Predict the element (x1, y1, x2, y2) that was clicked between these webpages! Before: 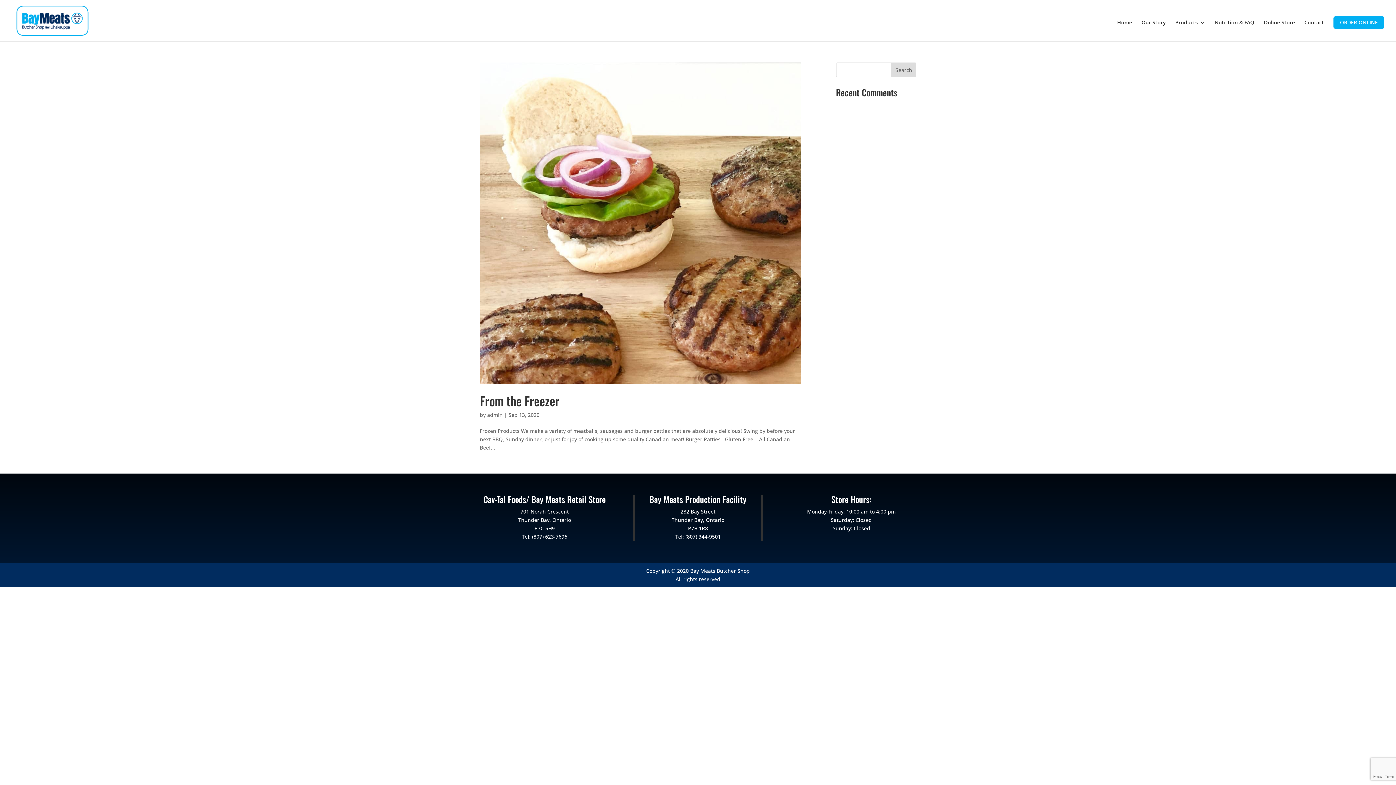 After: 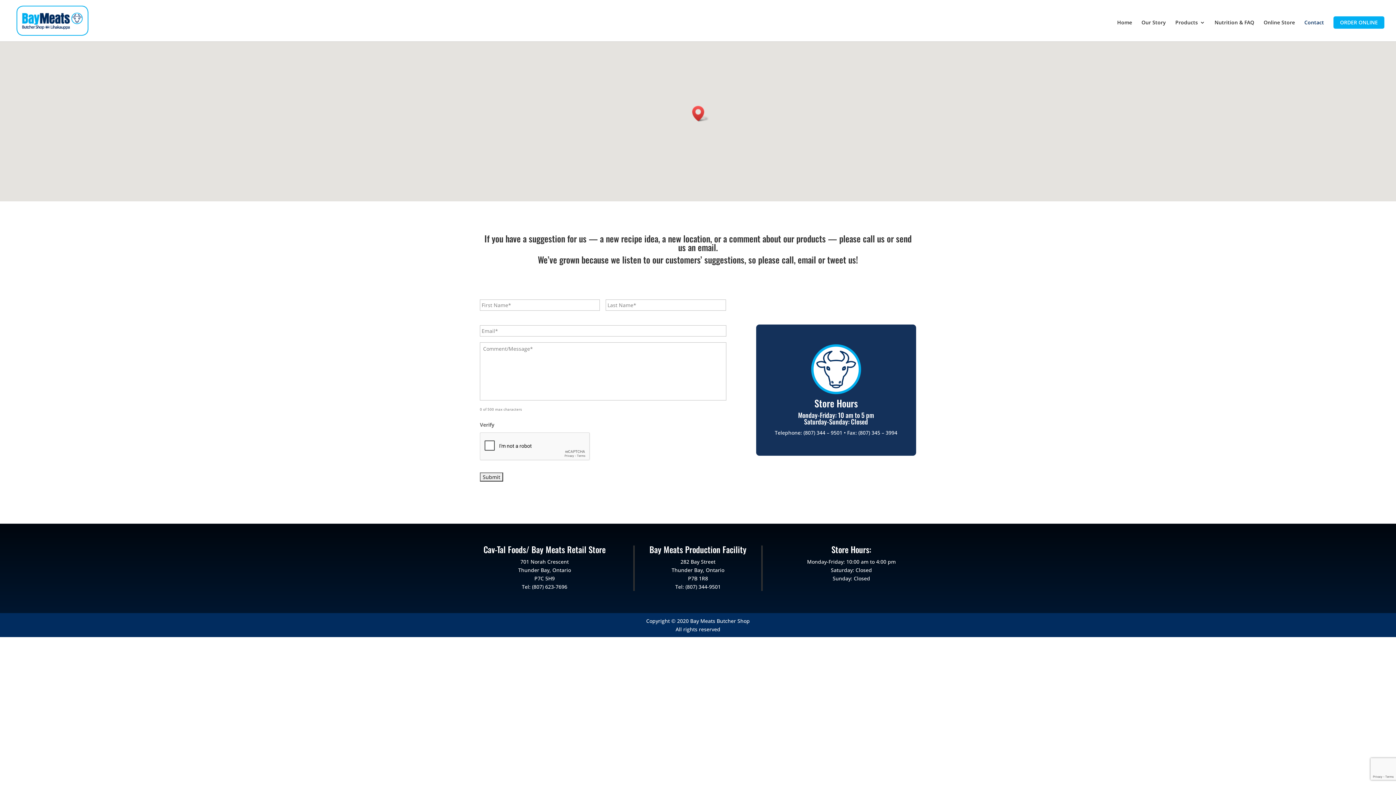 Action: label: Contact bbox: (1304, 20, 1324, 41)